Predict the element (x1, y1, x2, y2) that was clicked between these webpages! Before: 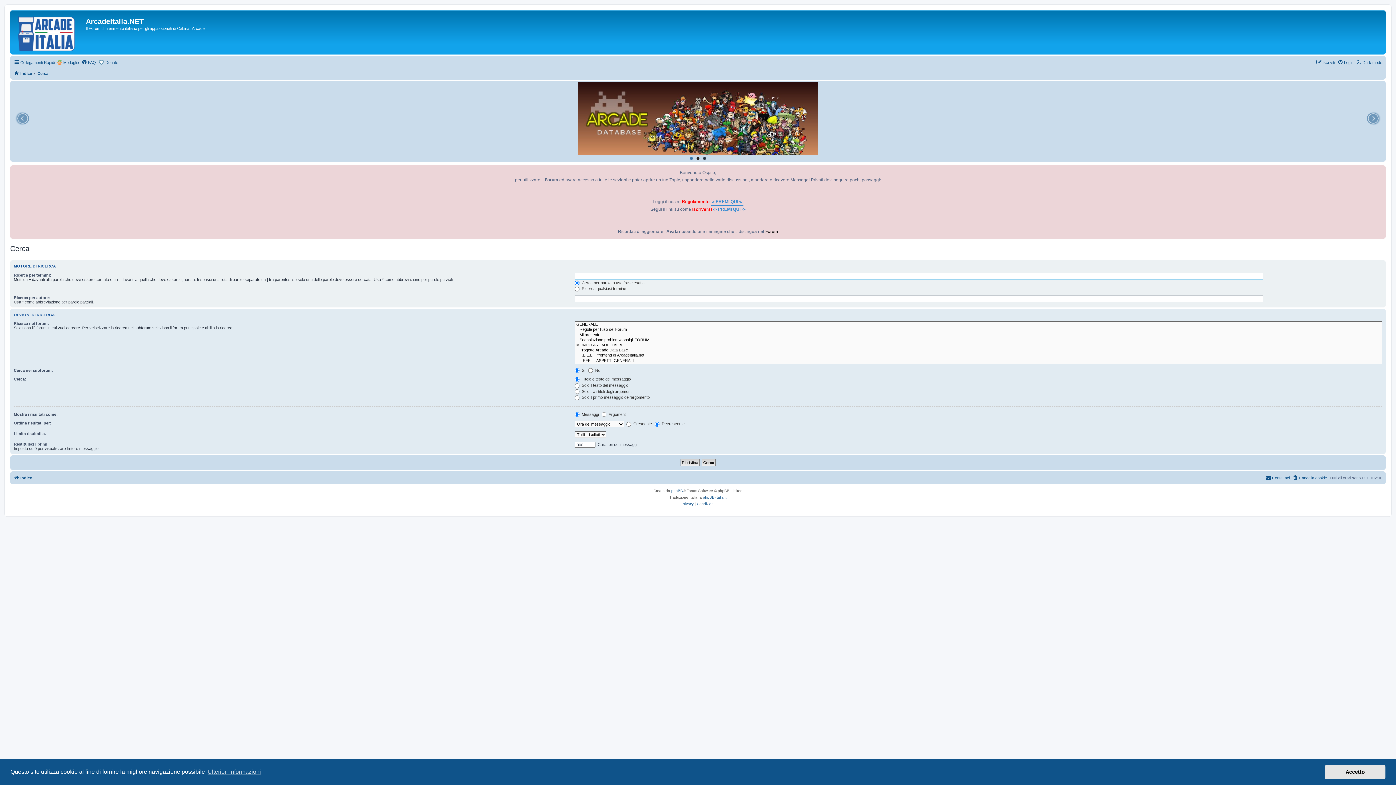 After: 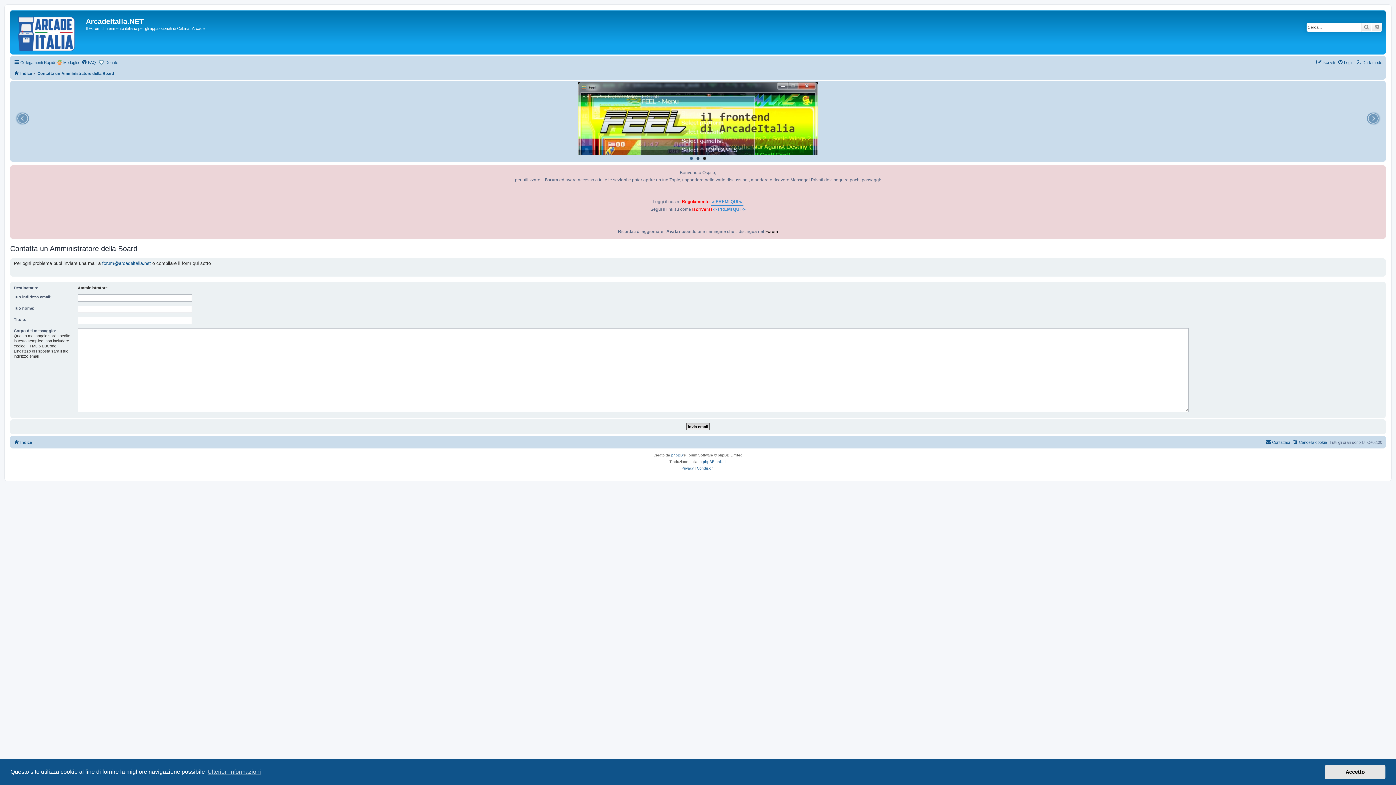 Action: label: Contattaci bbox: (1265, 473, 1290, 482)